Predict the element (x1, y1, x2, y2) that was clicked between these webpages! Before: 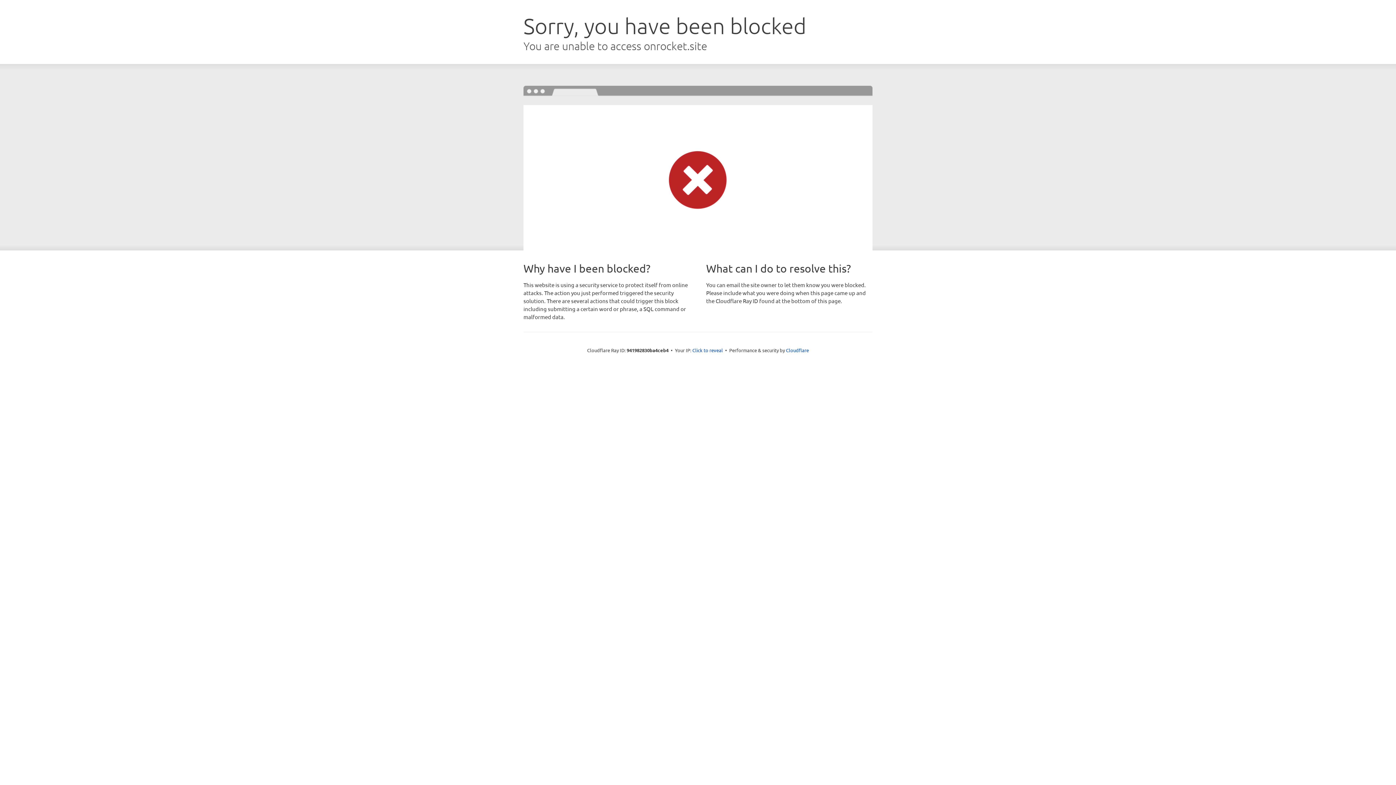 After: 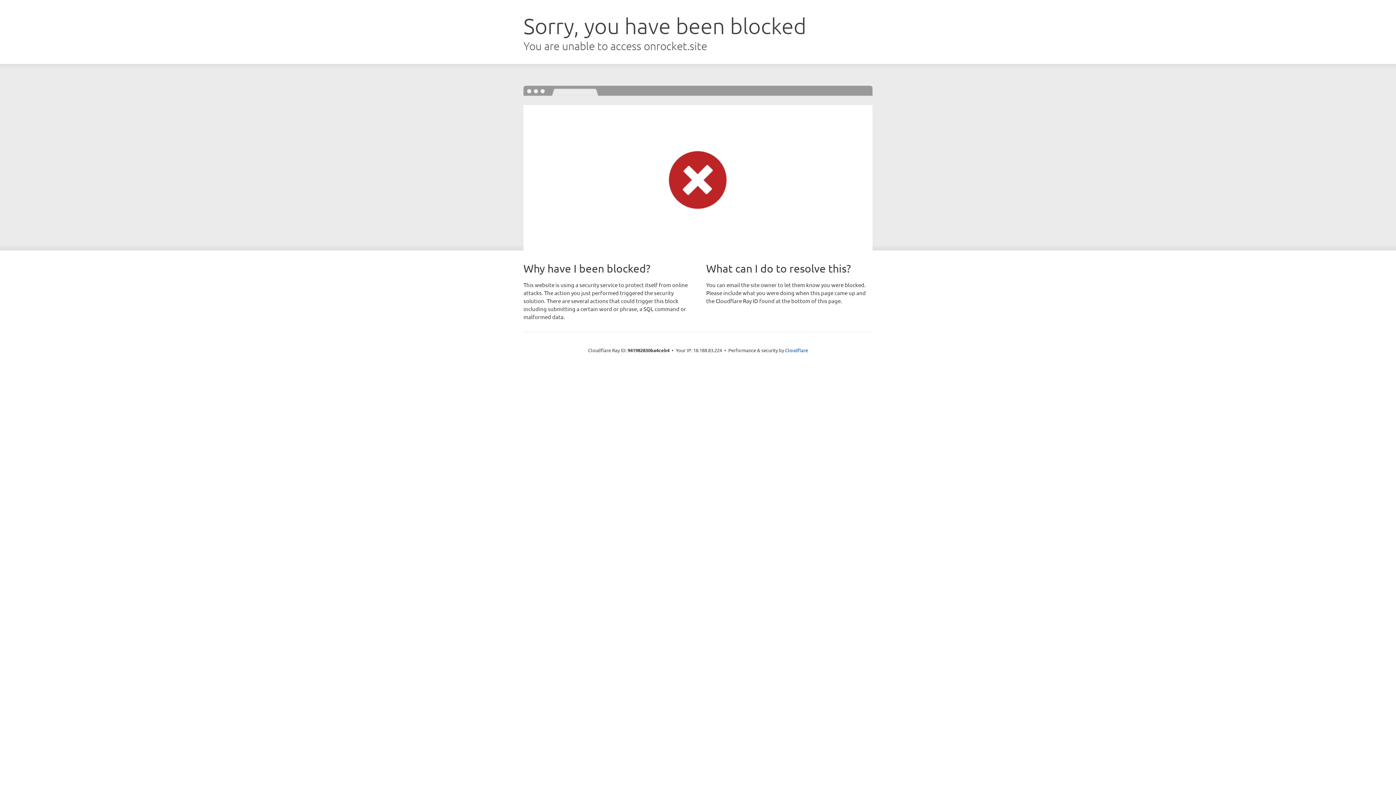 Action: label: Click to reveal bbox: (692, 346, 723, 353)